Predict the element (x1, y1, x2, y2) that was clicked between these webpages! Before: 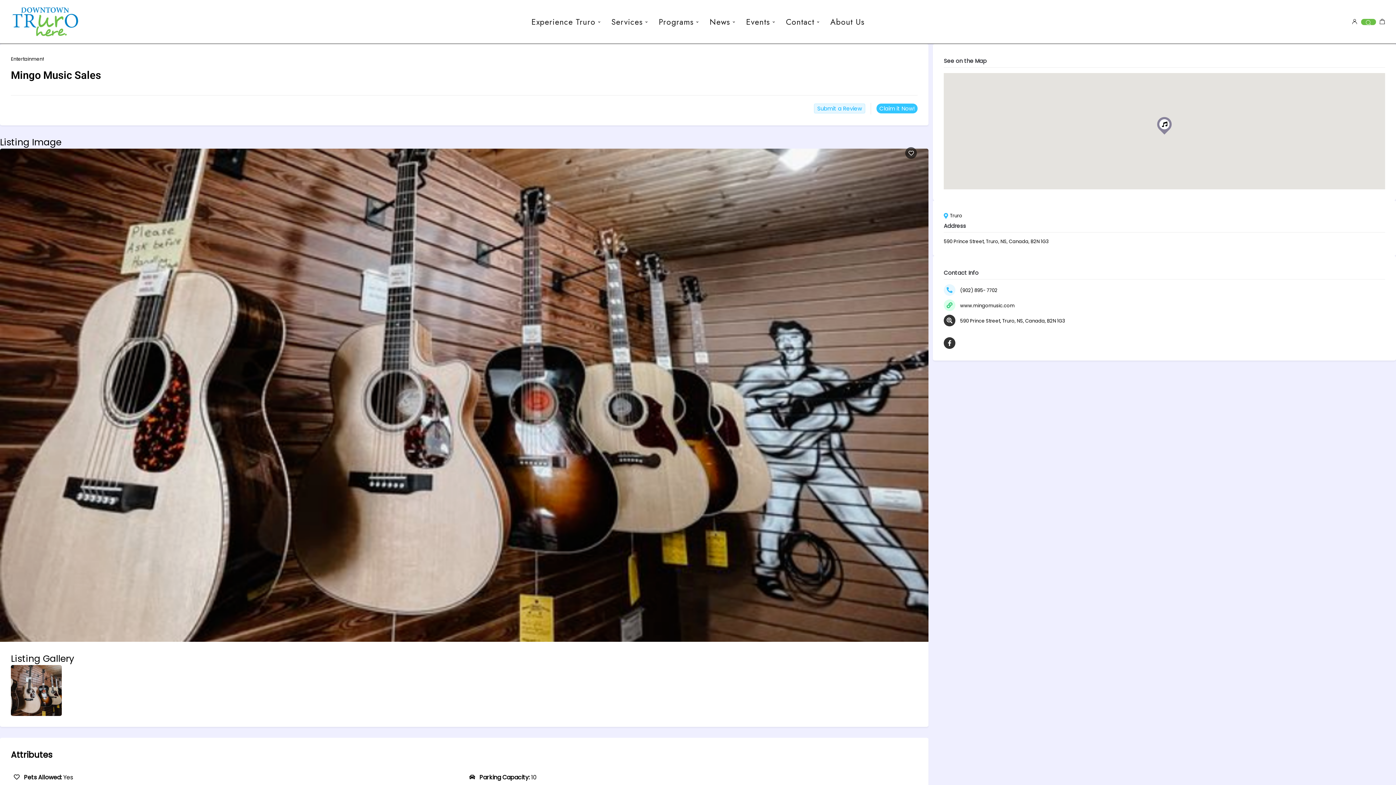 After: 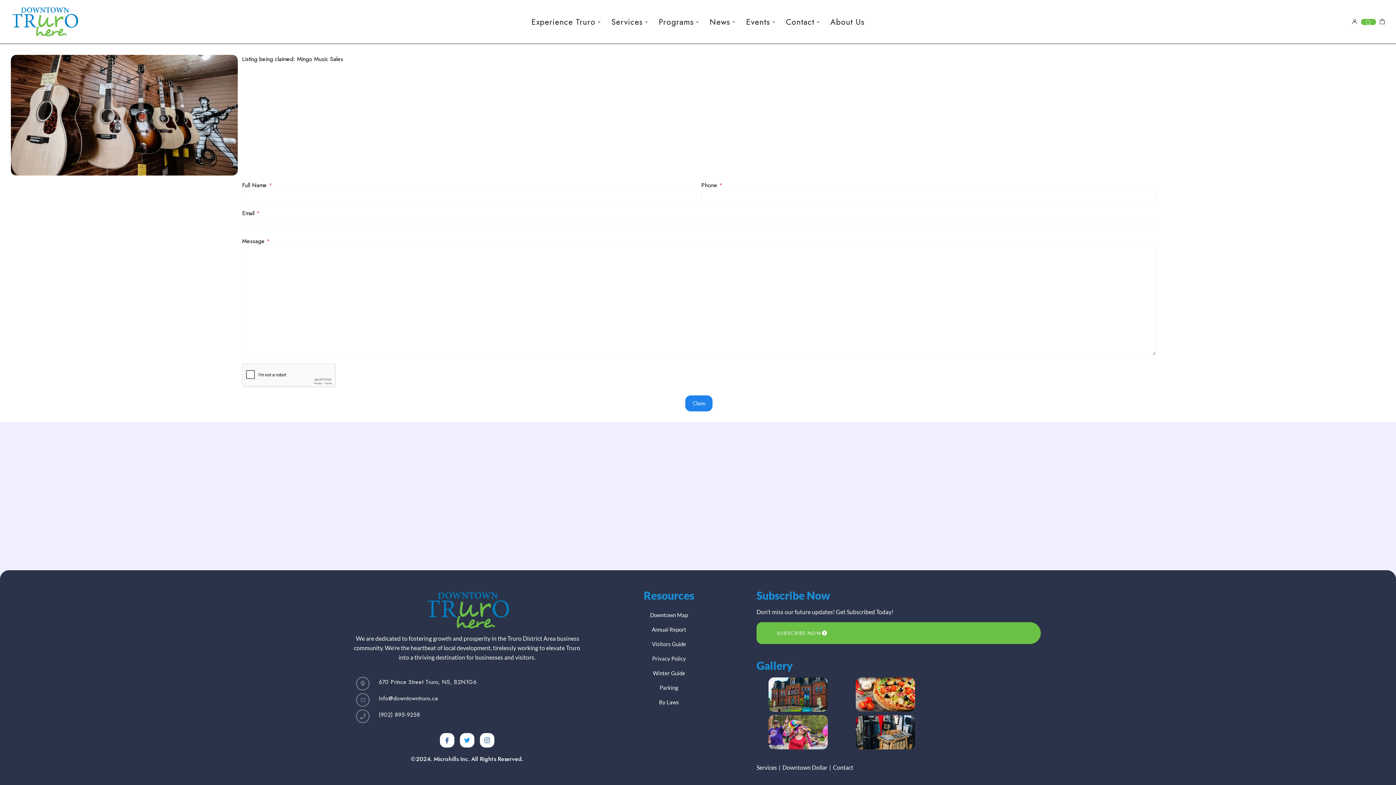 Action: bbox: (876, 103, 917, 113) label: Claim it Now!